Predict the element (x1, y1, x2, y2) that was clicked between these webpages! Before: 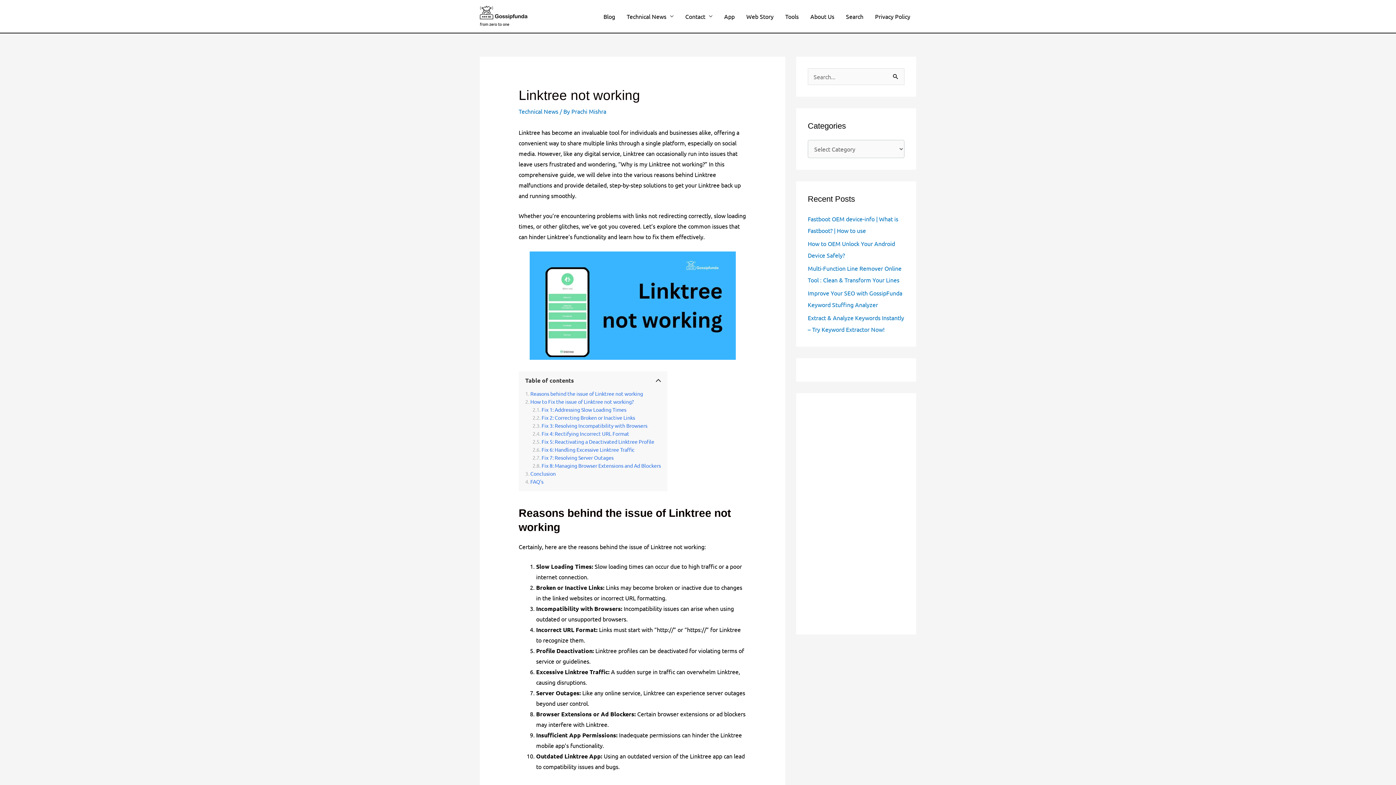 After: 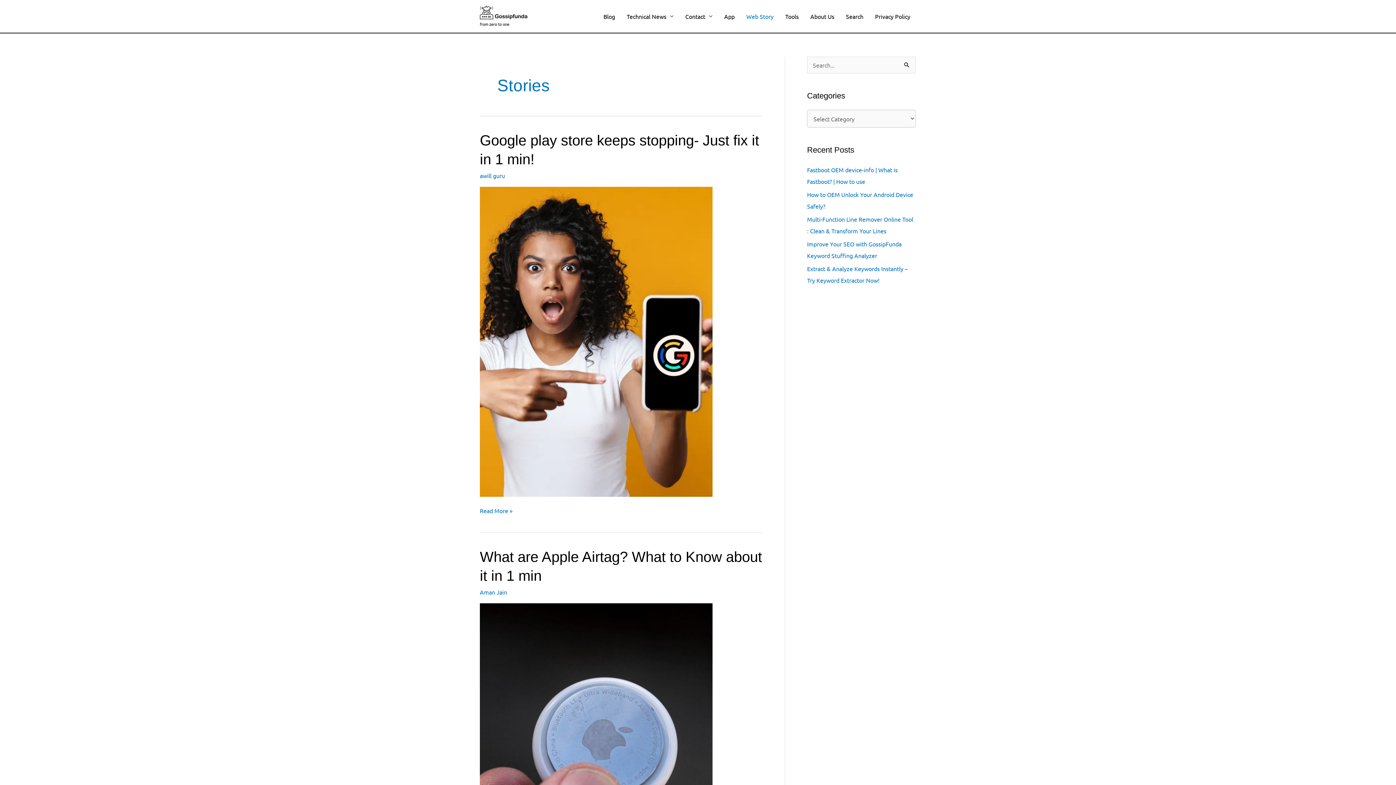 Action: label: Web Story bbox: (740, 0, 779, 32)